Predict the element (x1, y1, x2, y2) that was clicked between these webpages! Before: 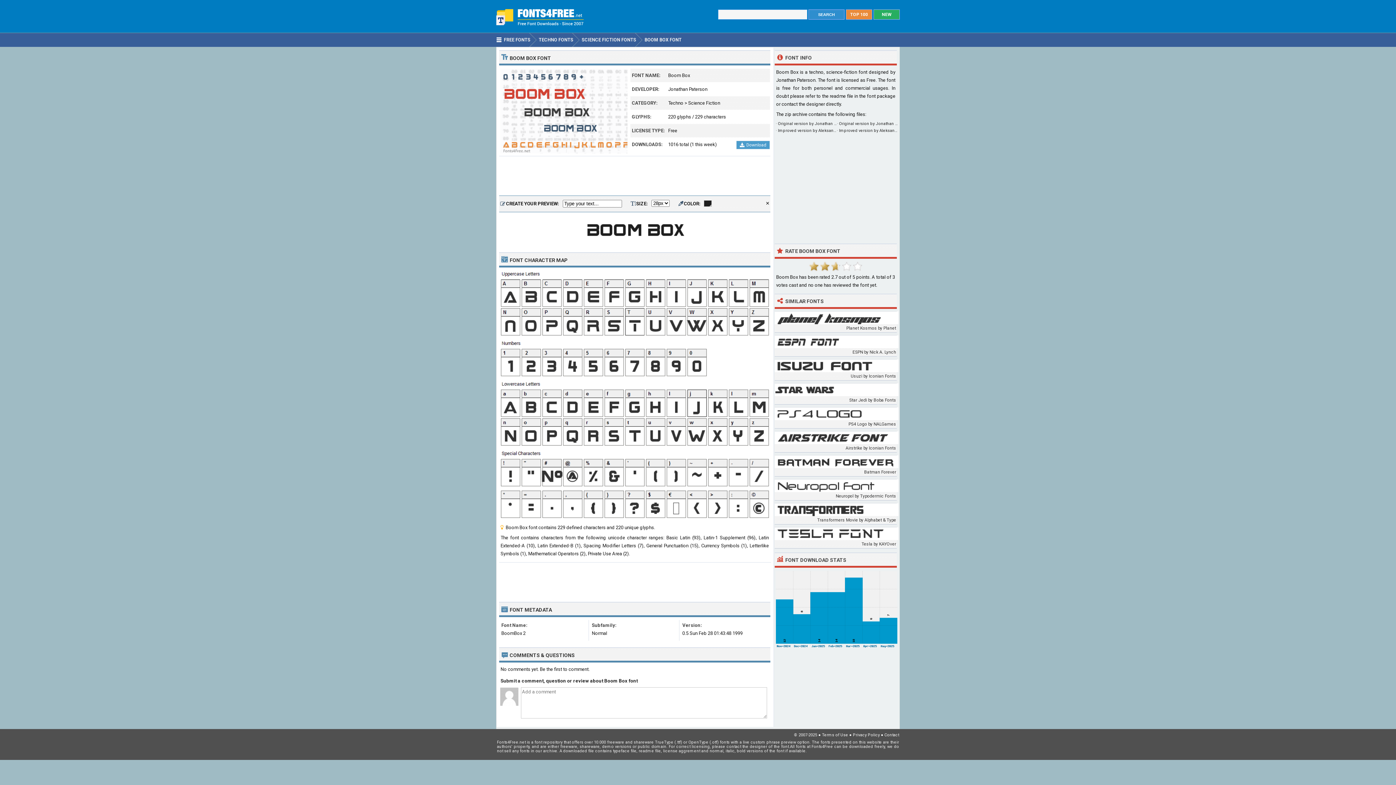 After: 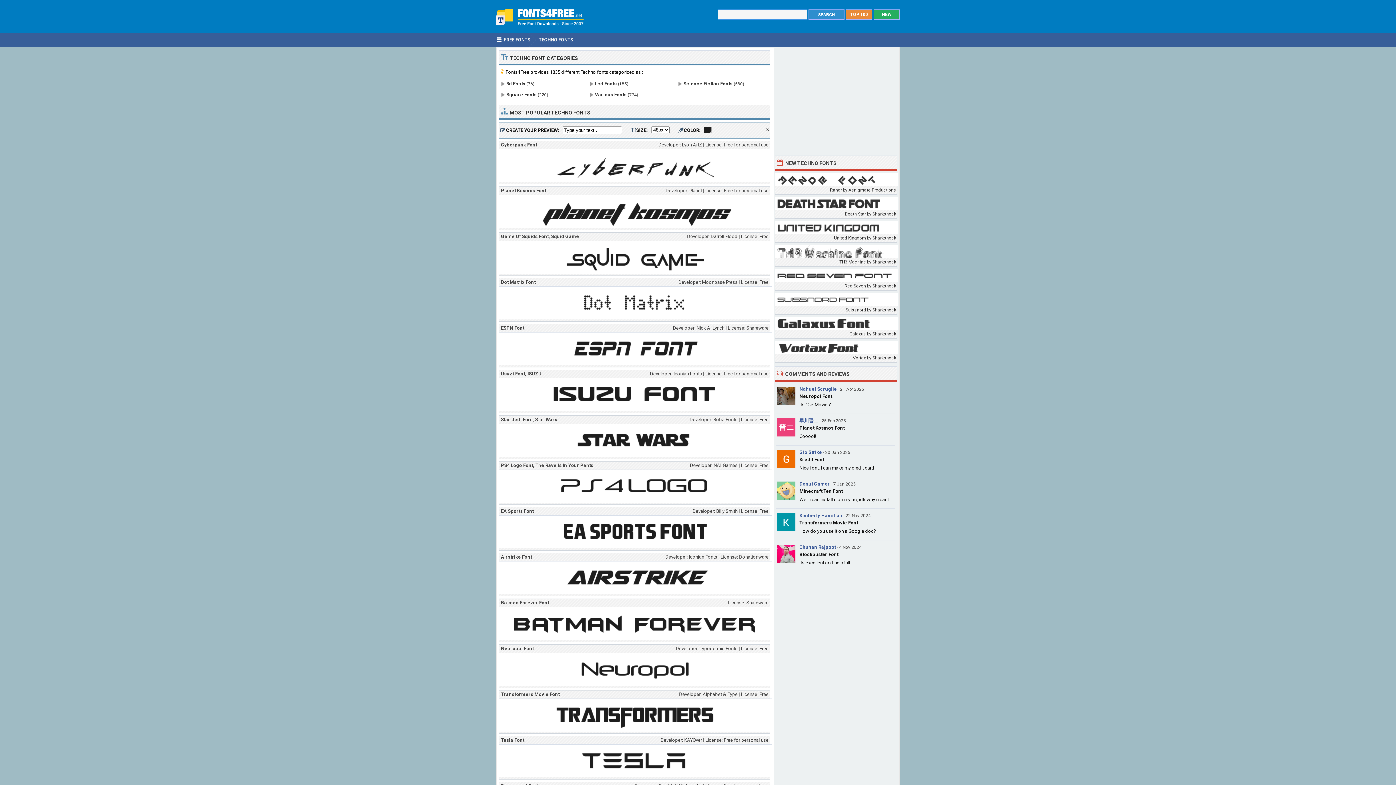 Action: label: TECHNO FONTS bbox: (537, 33, 578, 46)